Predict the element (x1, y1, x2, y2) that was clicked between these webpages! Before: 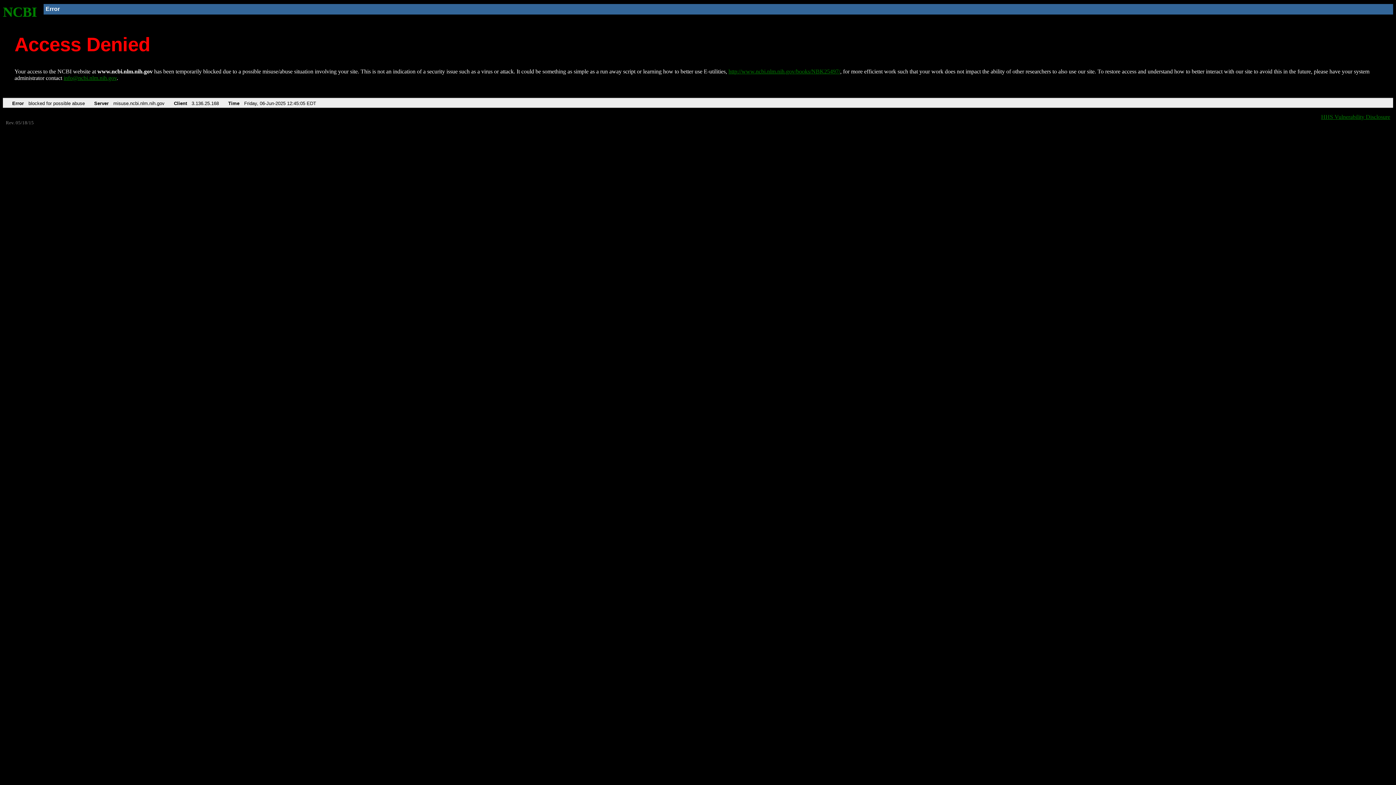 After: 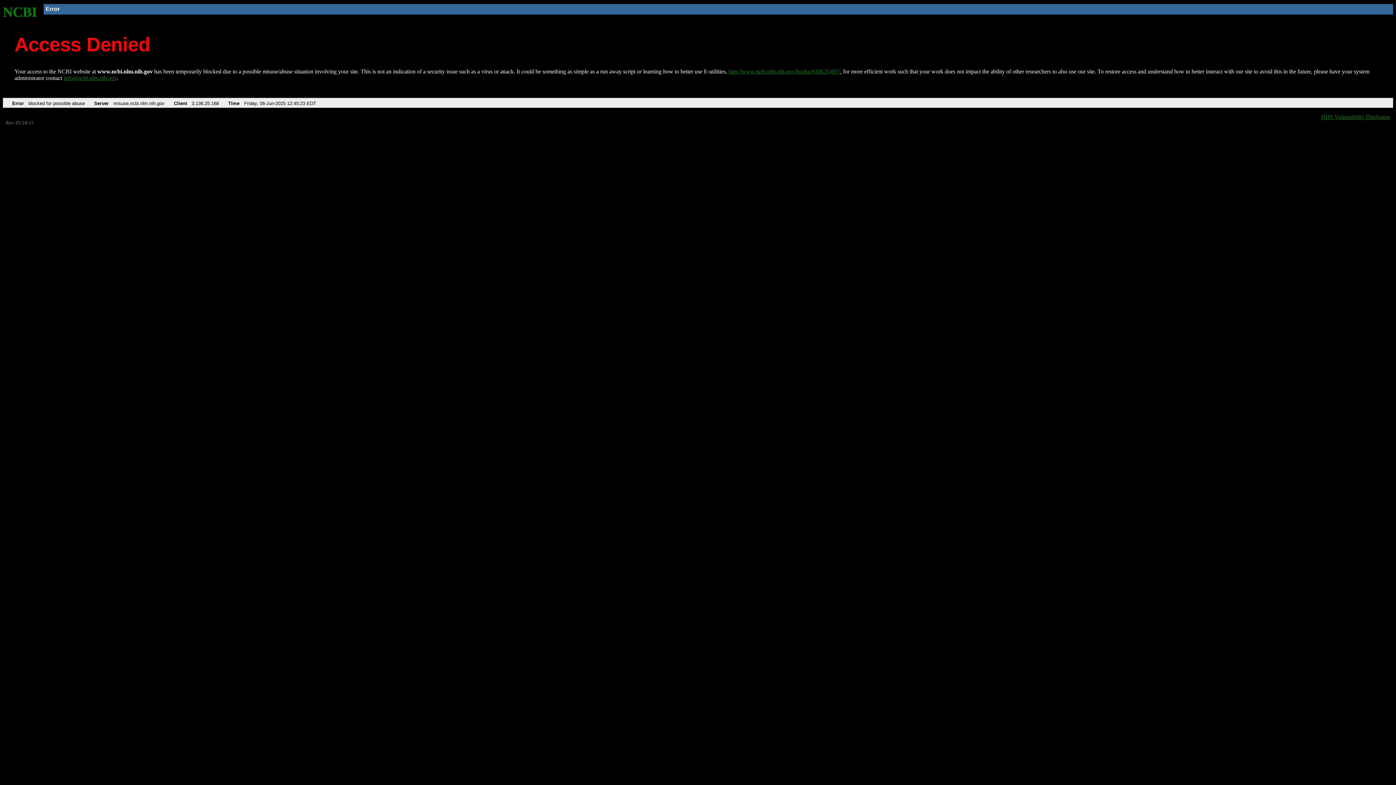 Action: bbox: (728, 68, 840, 74) label: http://www.ncbi.nlm.nih.gov/books/NBK25497/